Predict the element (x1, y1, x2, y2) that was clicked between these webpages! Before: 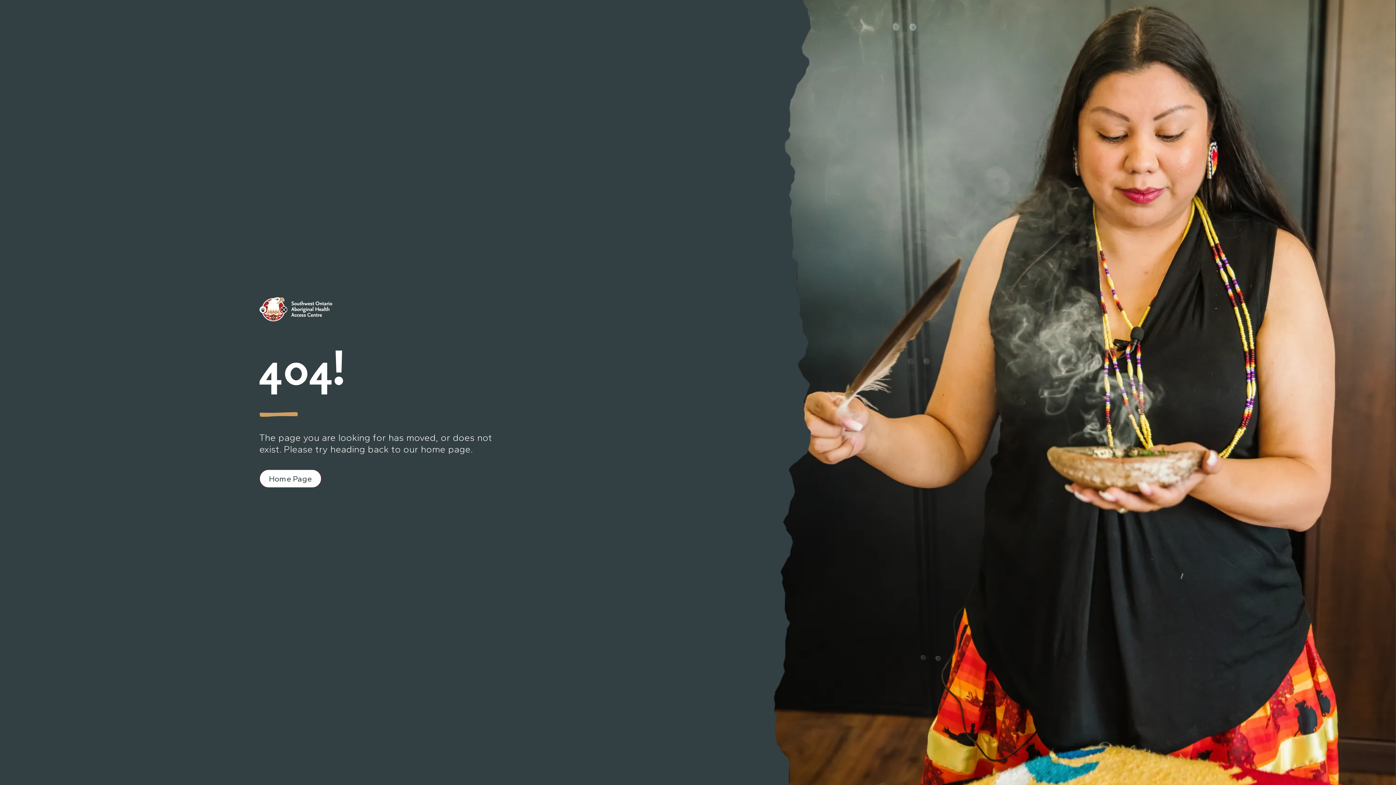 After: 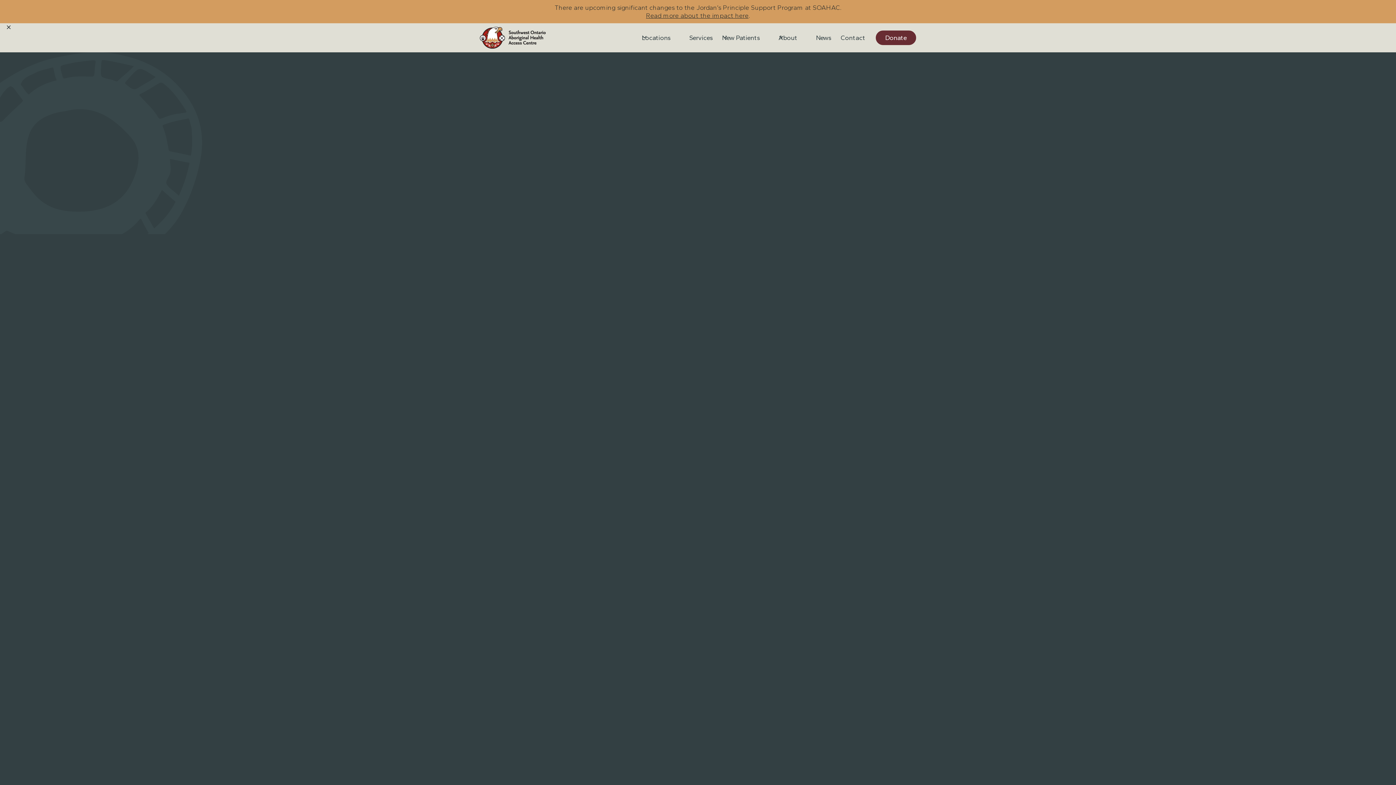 Action: label: Home Page bbox: (259, 469, 321, 487)